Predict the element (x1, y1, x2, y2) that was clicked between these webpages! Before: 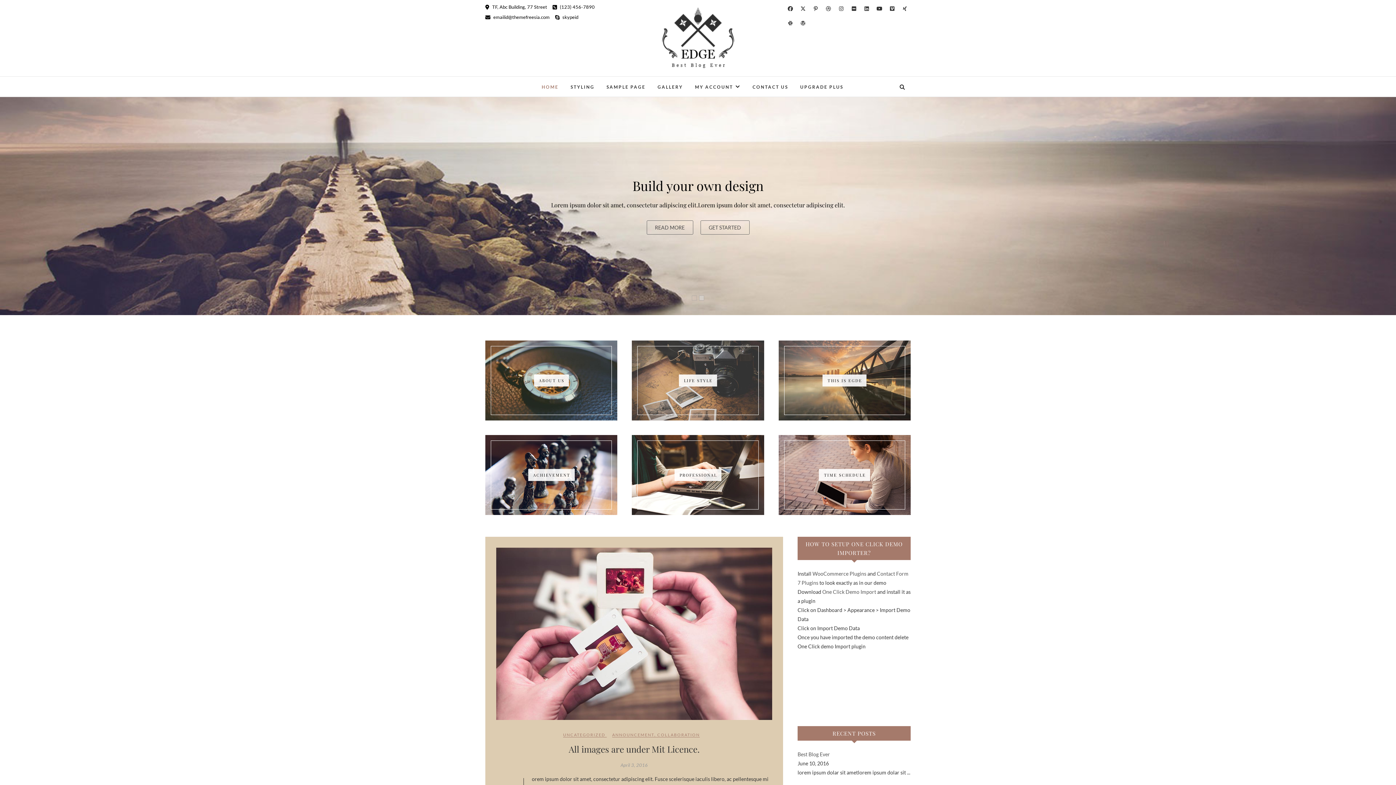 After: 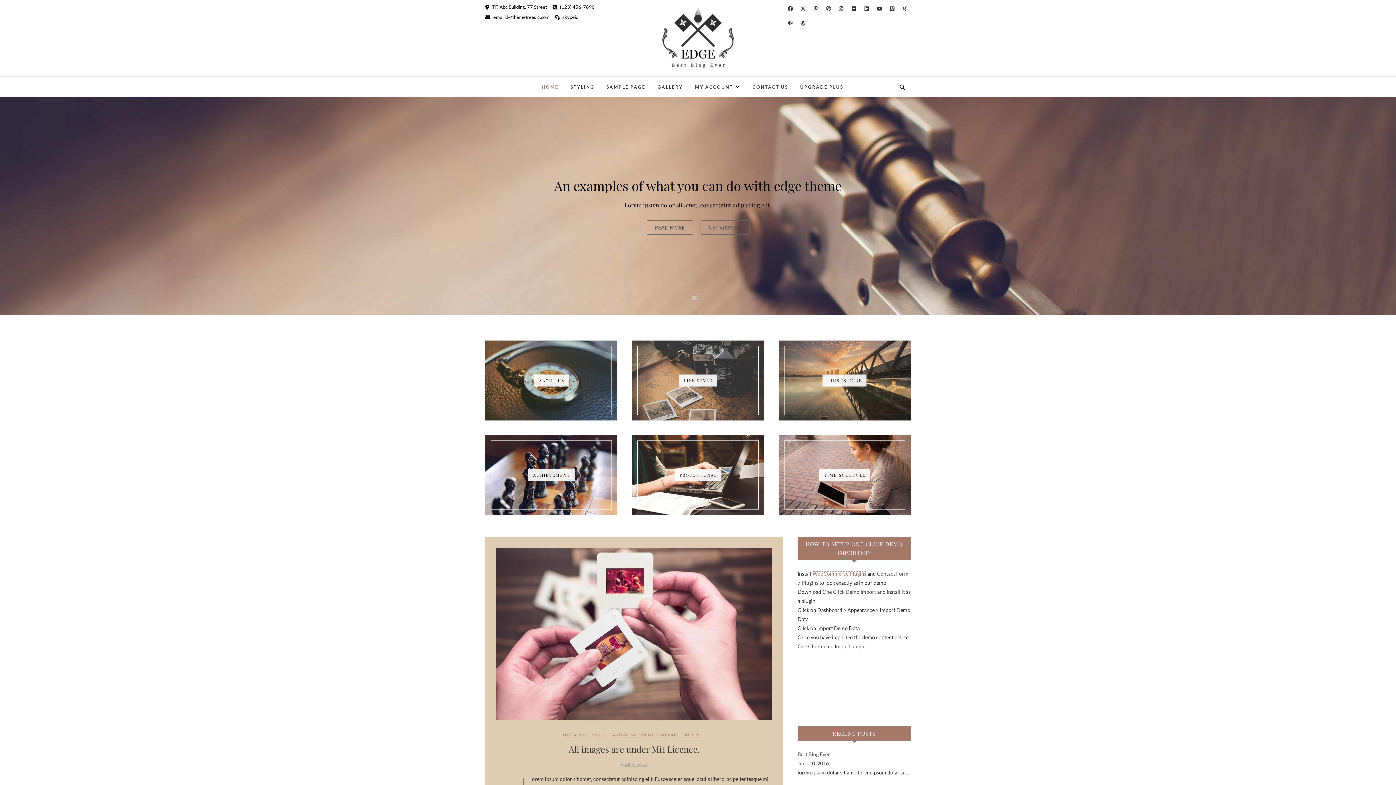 Action: bbox: (812, 570, 866, 577) label: WooCommerce Plugins